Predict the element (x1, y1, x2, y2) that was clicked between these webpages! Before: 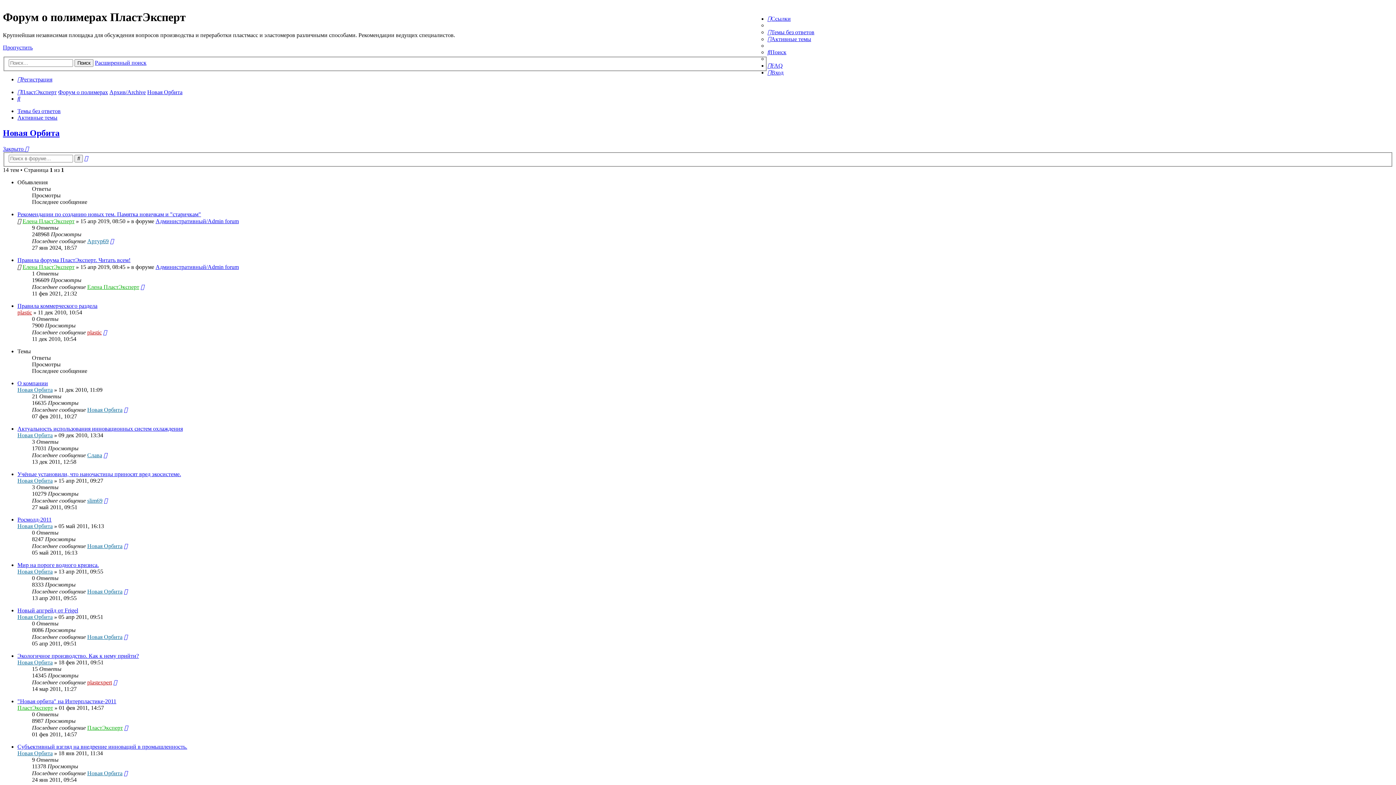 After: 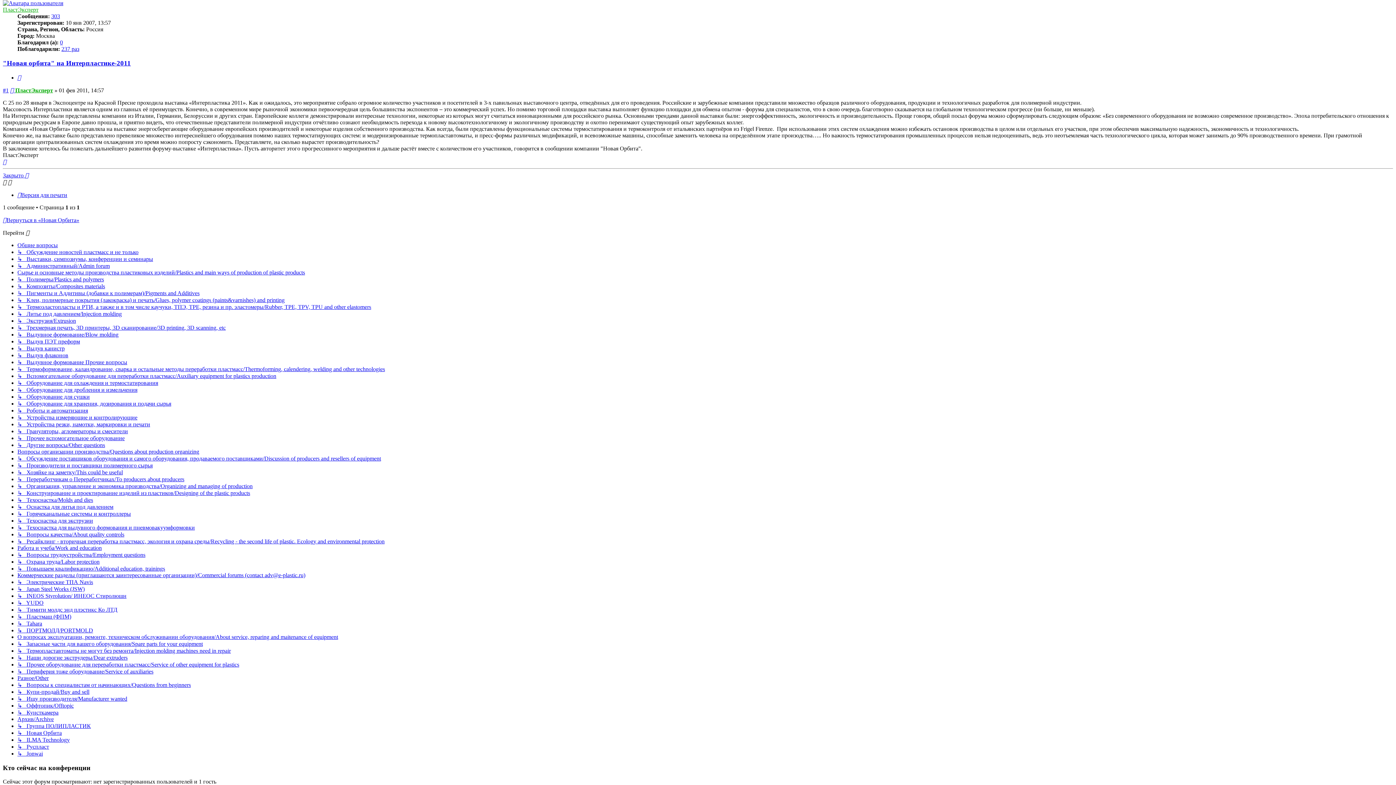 Action: bbox: (124, 725, 128, 731)